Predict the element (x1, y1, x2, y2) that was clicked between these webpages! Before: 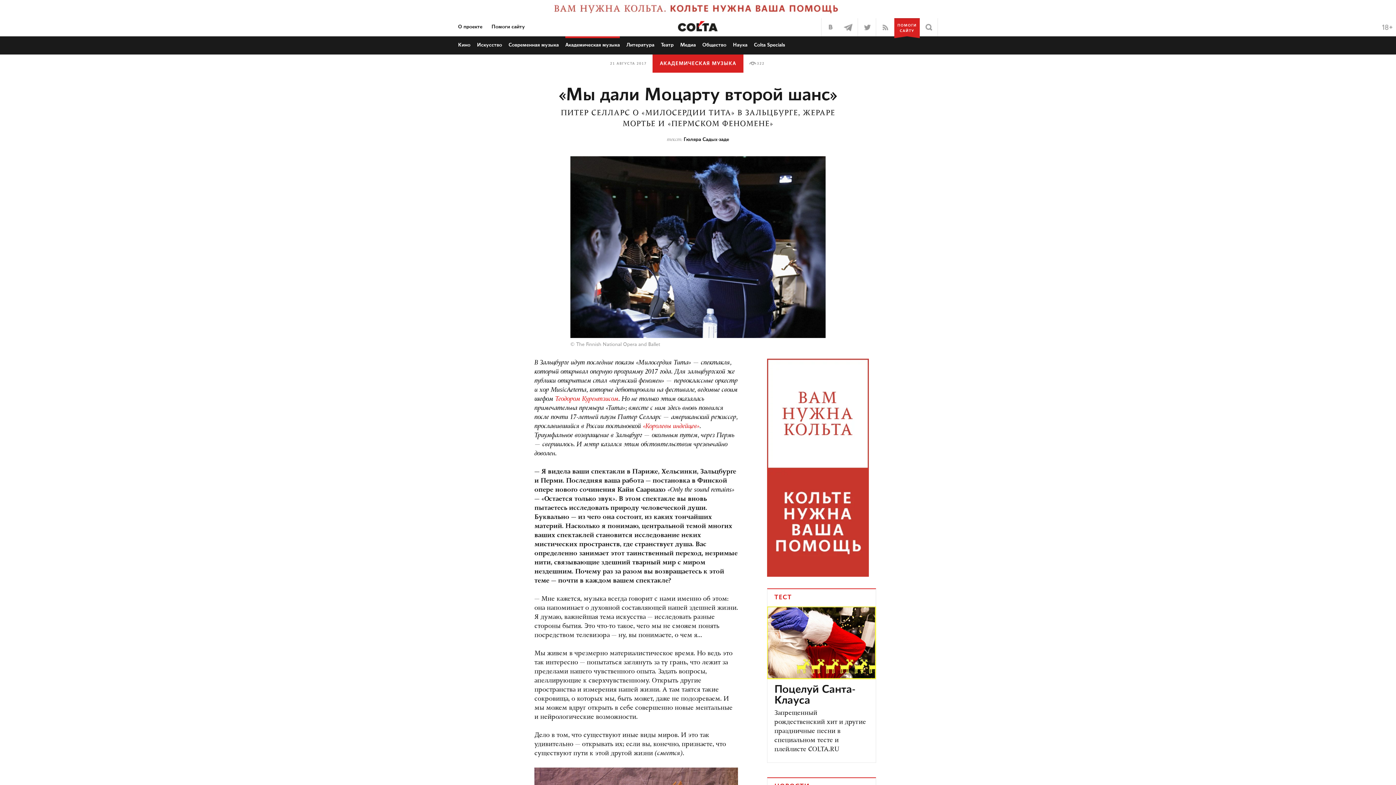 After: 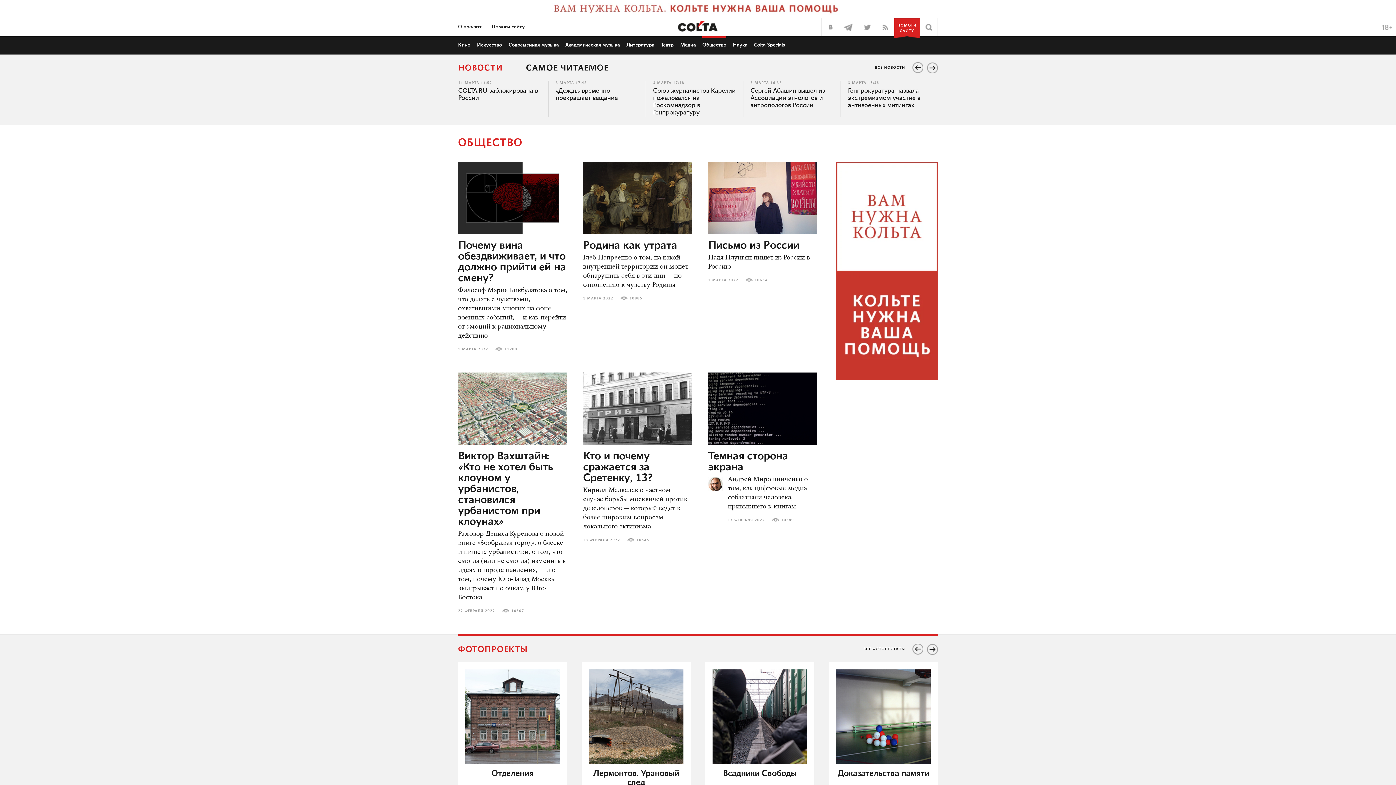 Action: label: Общество bbox: (702, 42, 726, 47)